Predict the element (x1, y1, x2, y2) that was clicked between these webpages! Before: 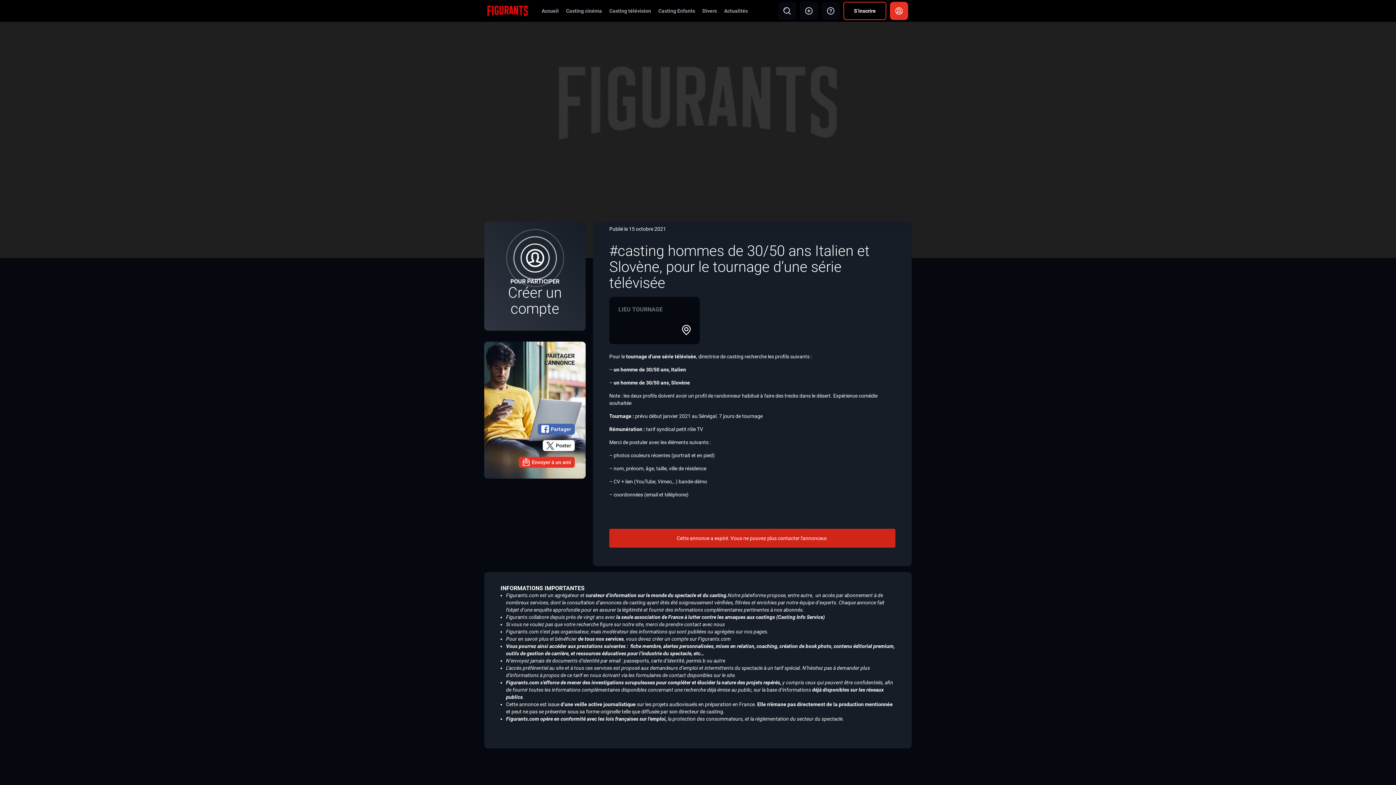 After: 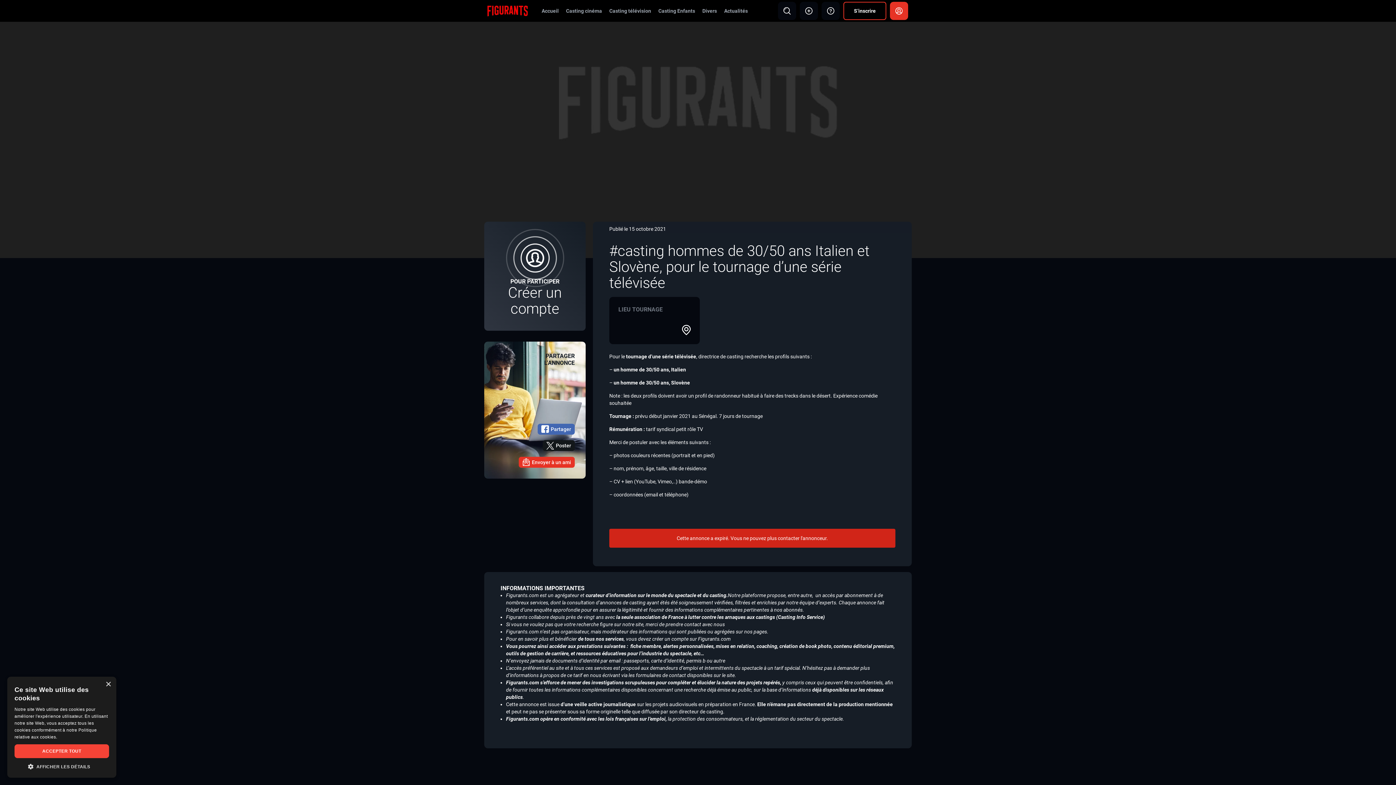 Action: label: Poster bbox: (542, 440, 574, 451)